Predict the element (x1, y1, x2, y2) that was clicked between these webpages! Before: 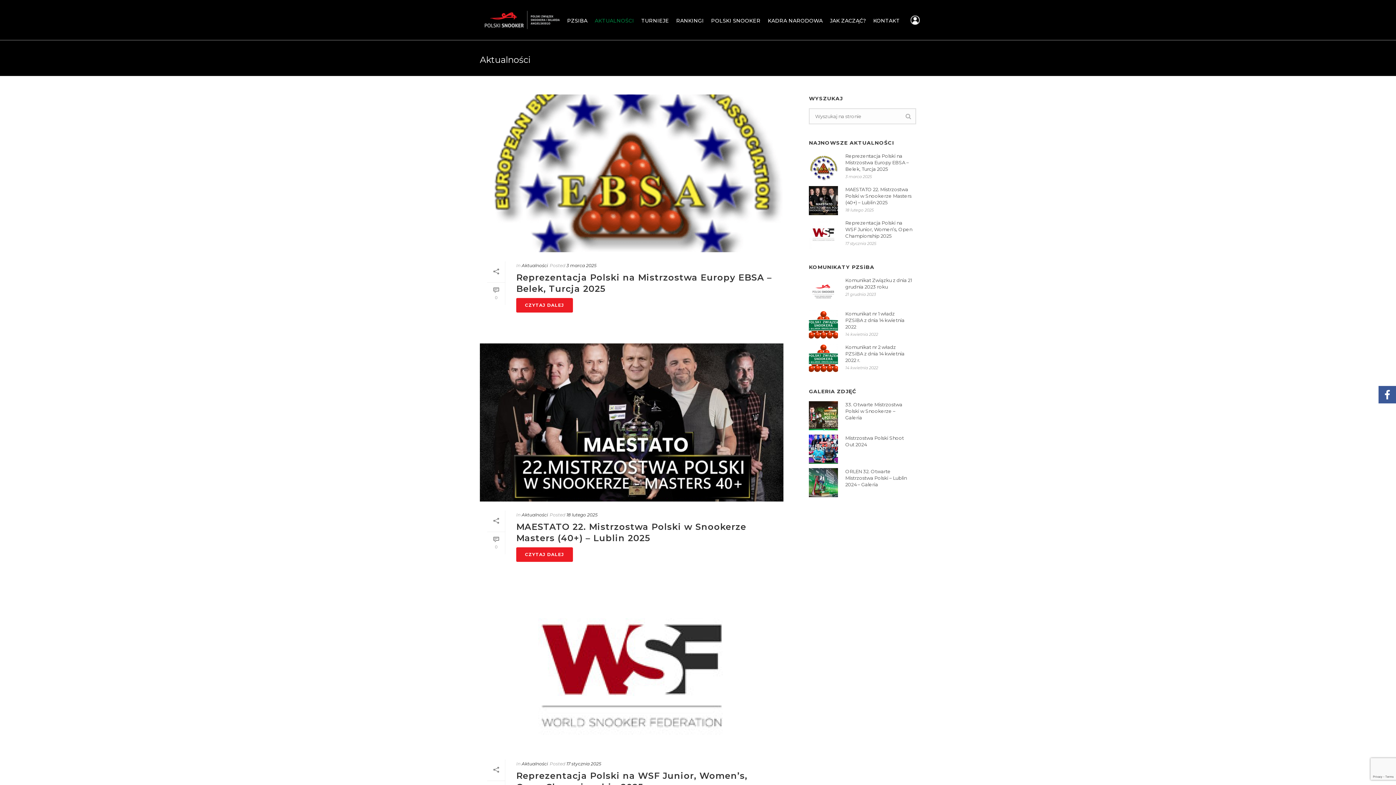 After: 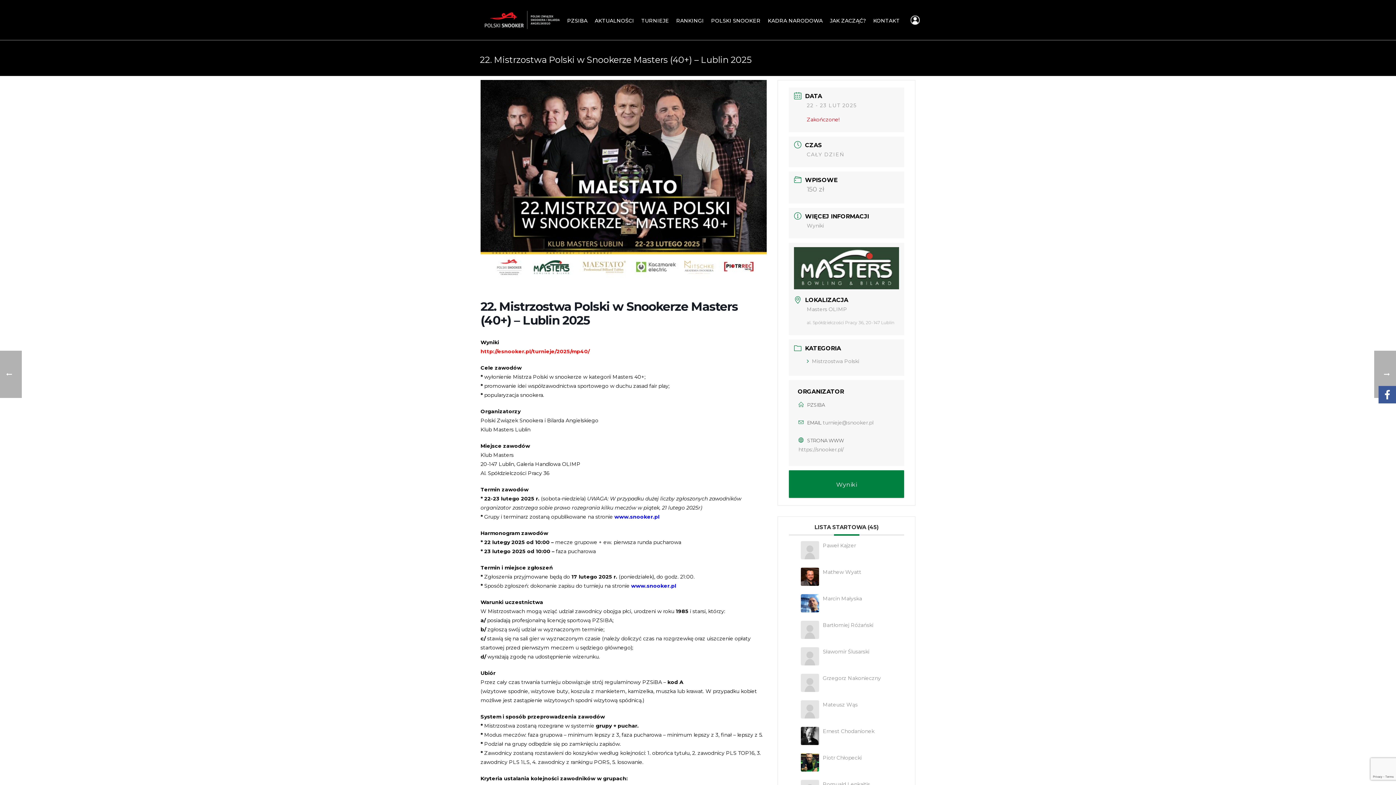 Action: bbox: (516, 547, 573, 562) label: CZYTAJ DALEJ